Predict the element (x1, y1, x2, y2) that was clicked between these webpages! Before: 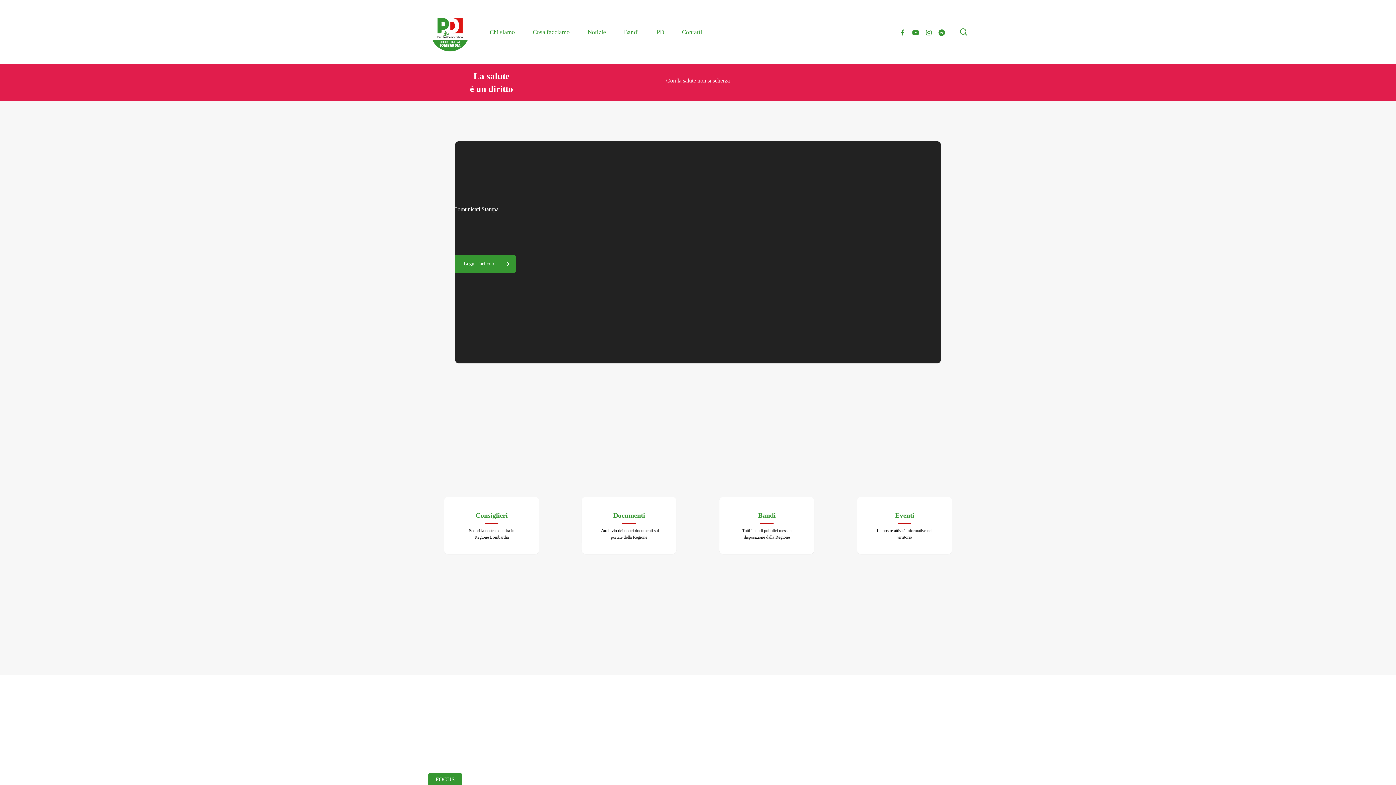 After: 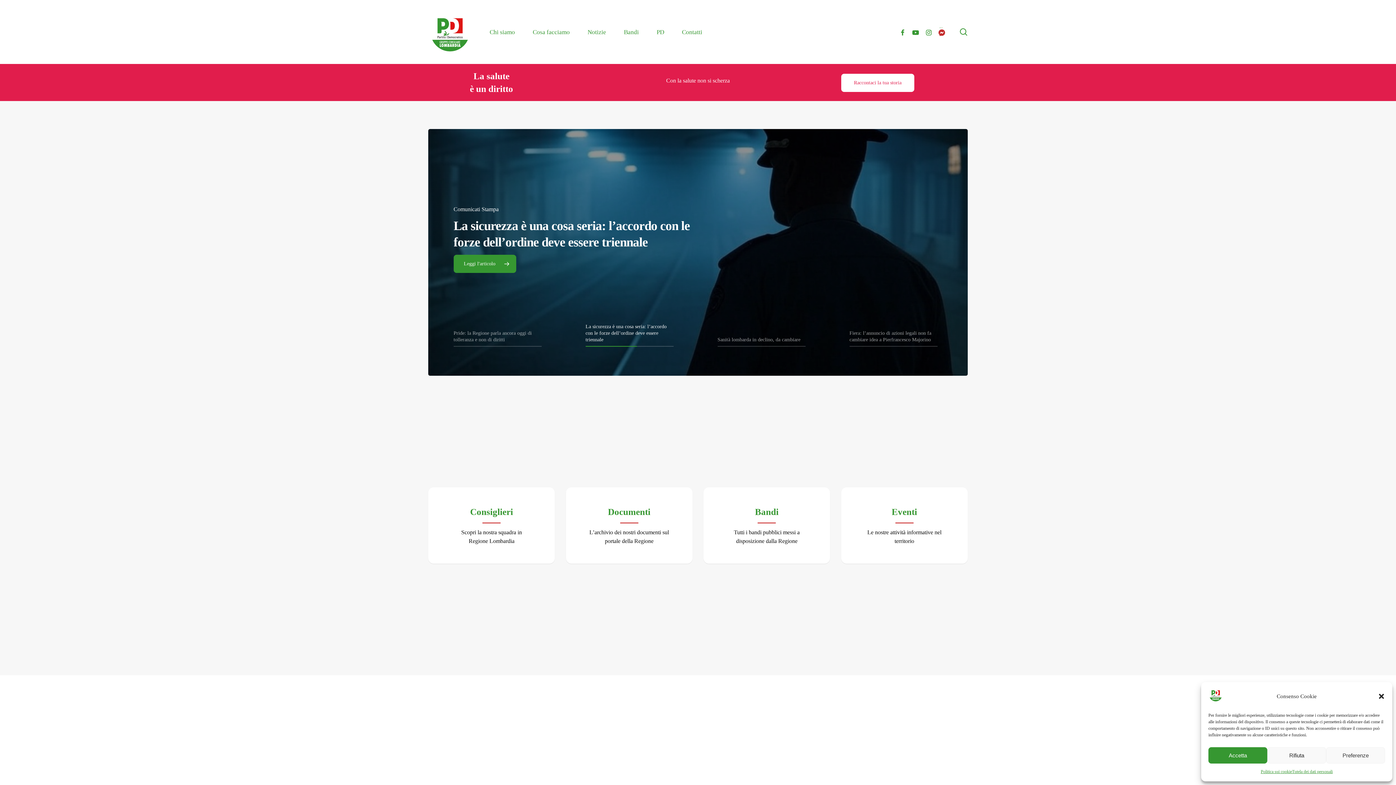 Action: label: messenger bbox: (935, 27, 948, 36)